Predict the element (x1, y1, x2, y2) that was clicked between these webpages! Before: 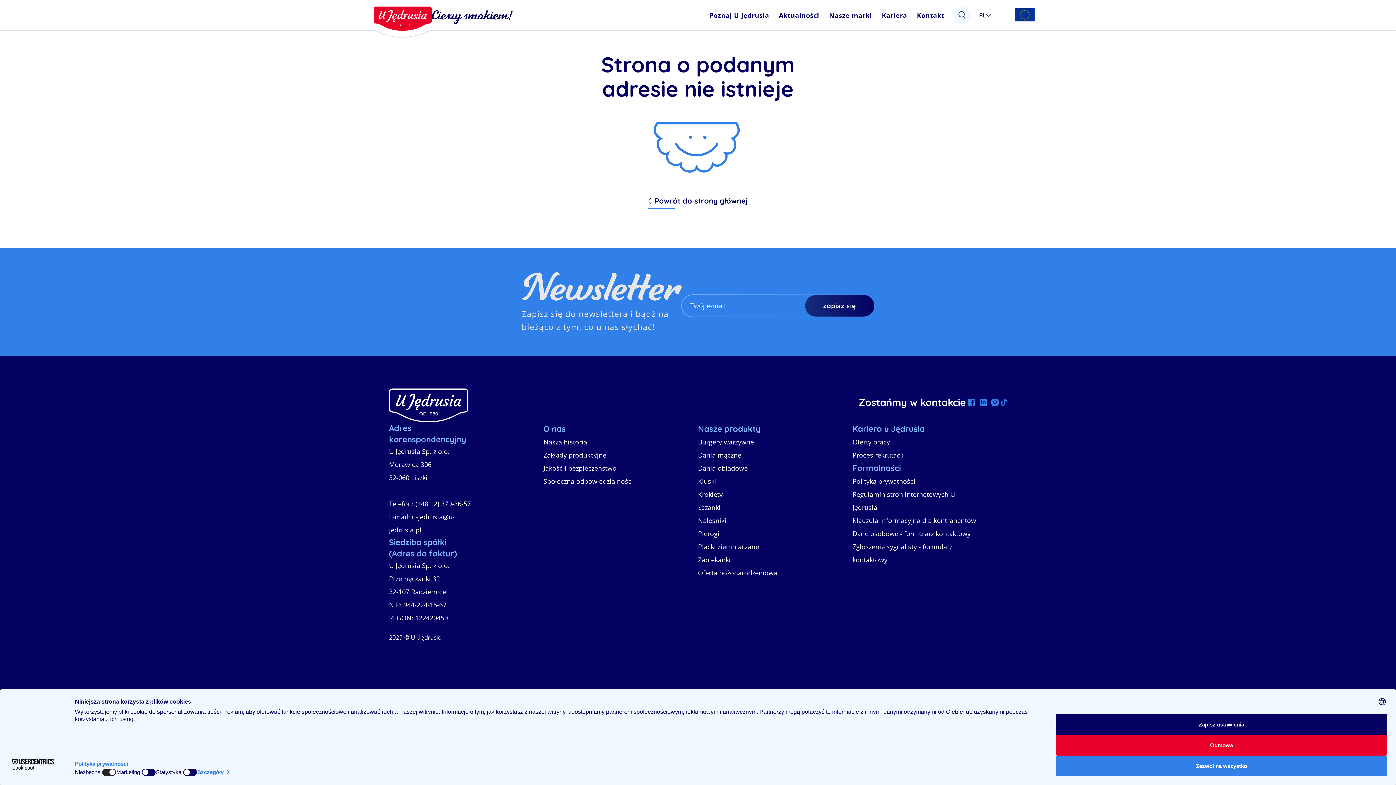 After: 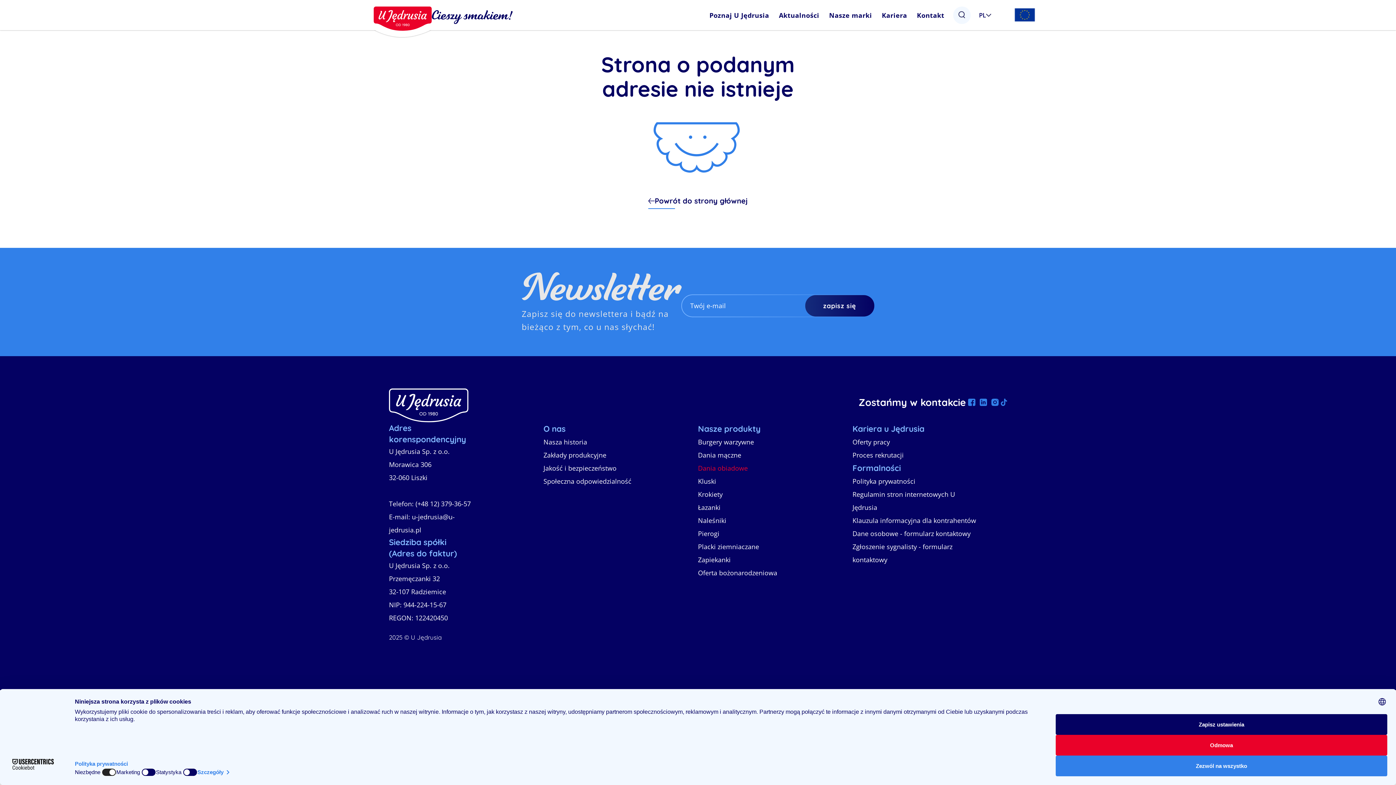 Action: label: Dania obiadowe bbox: (698, 461, 747, 474)